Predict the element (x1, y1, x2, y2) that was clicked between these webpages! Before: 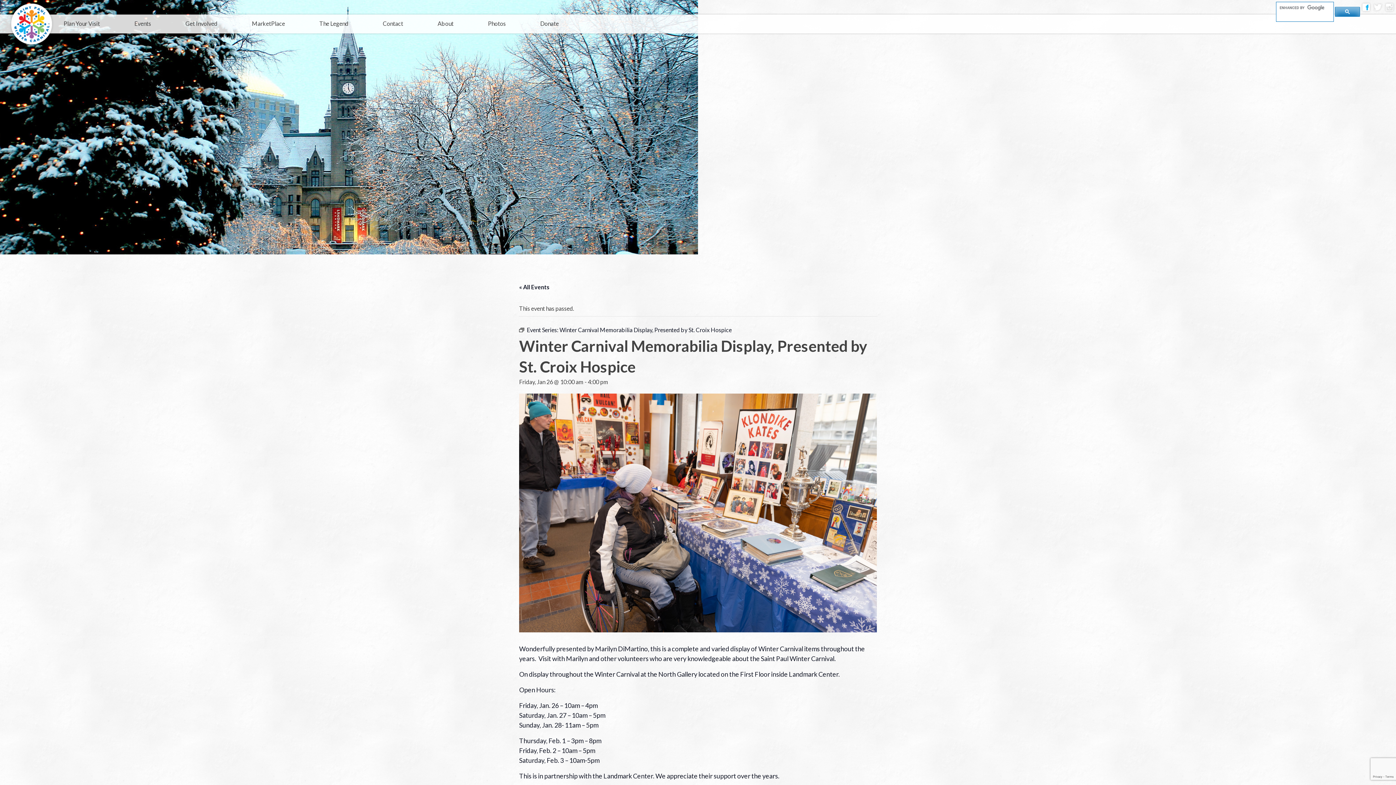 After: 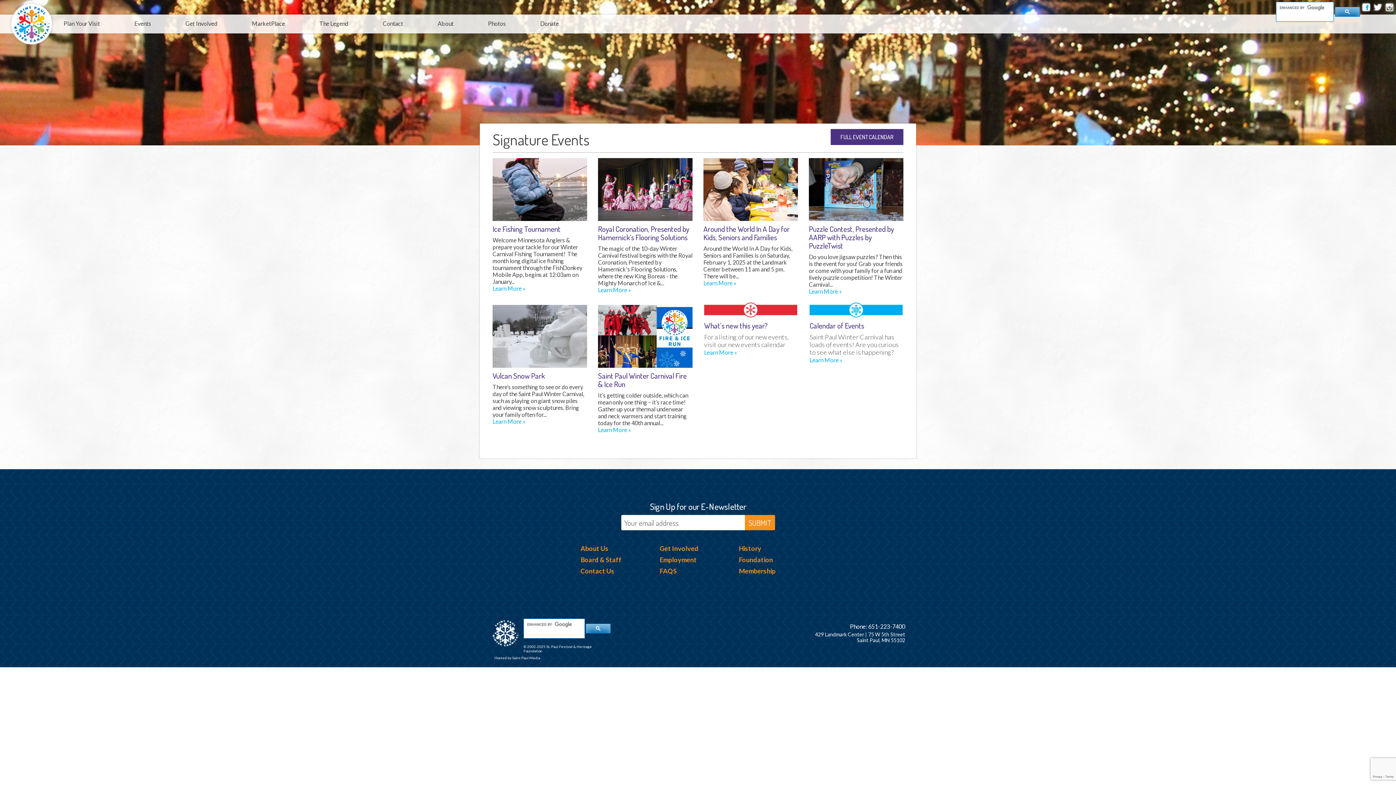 Action: bbox: (0, 0, 698, 254) label: View Slide Details